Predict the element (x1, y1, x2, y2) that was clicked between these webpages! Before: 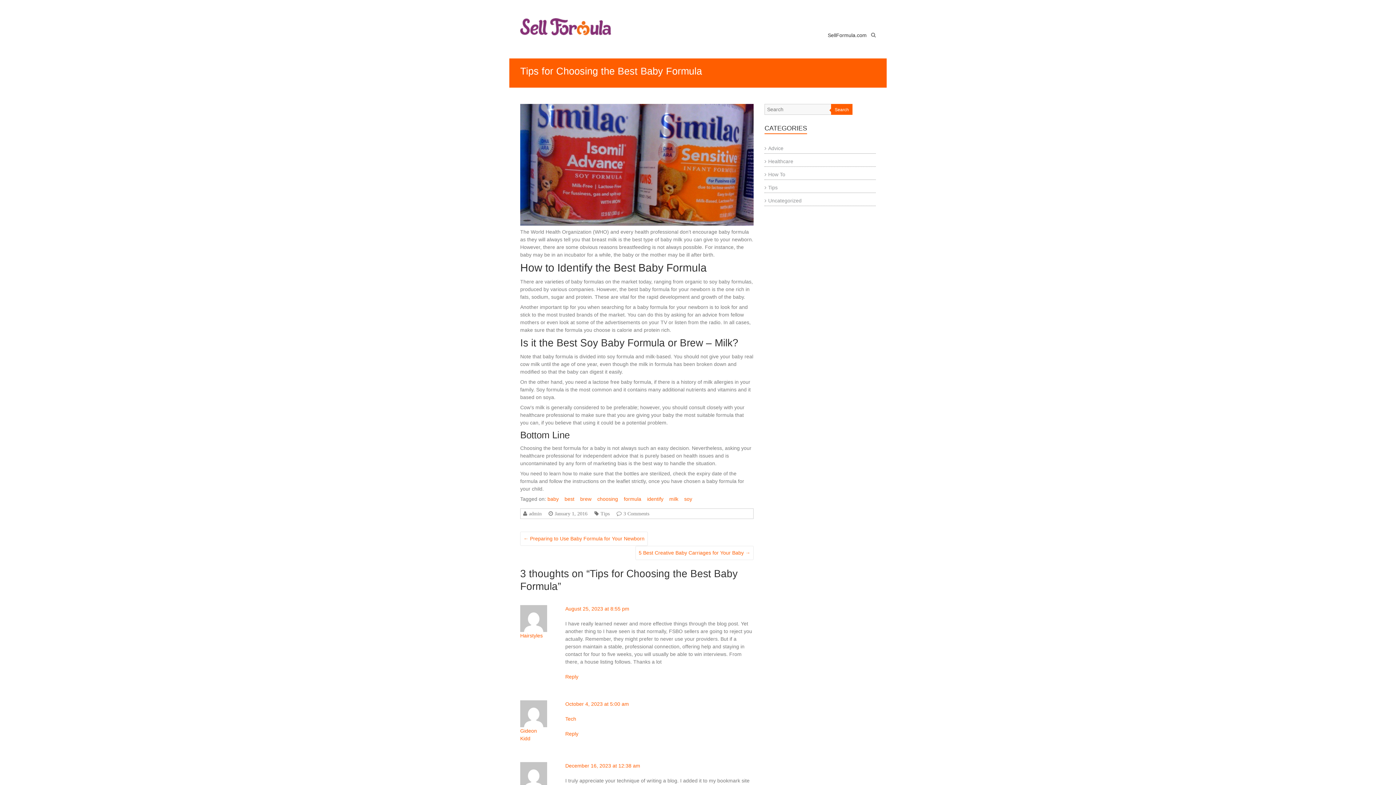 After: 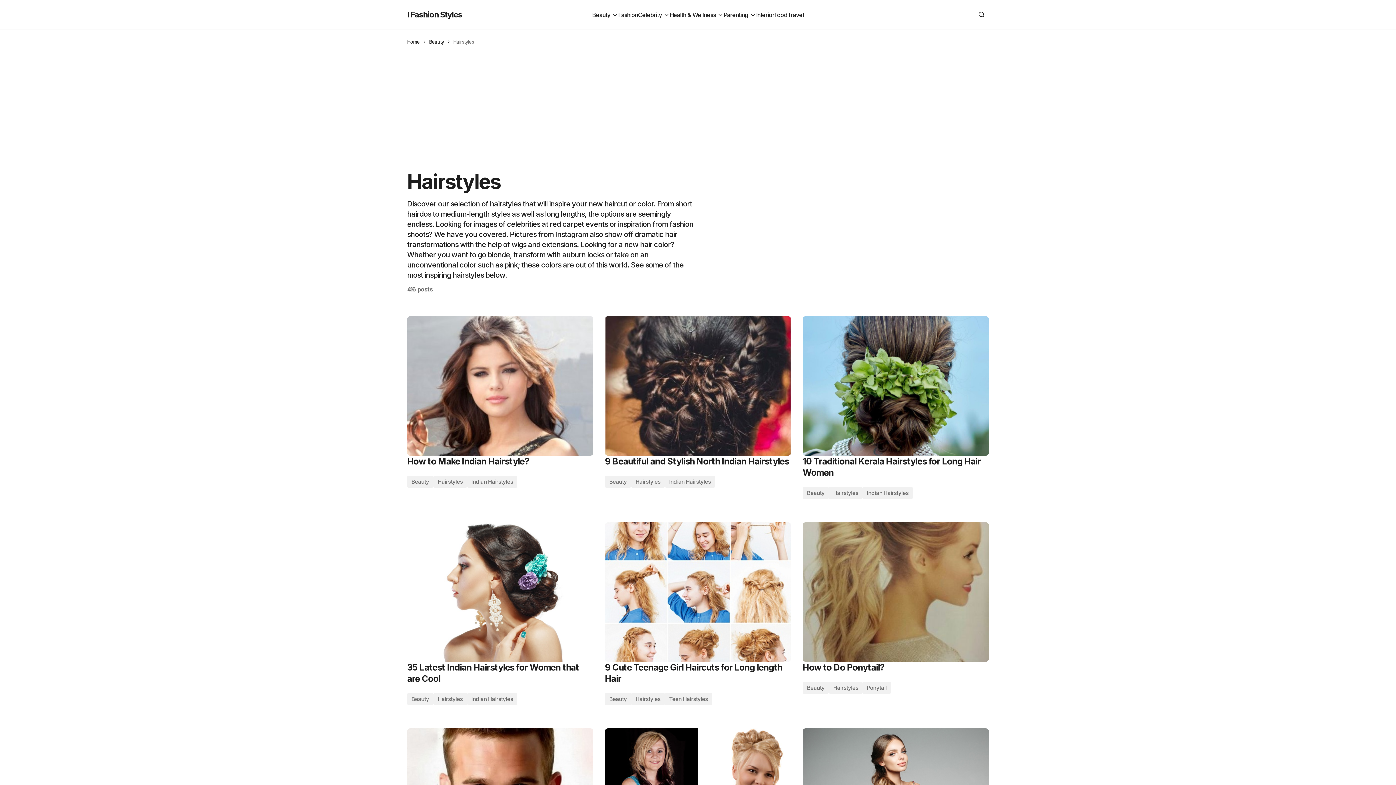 Action: bbox: (520, 632, 542, 638) label: Hairstyles